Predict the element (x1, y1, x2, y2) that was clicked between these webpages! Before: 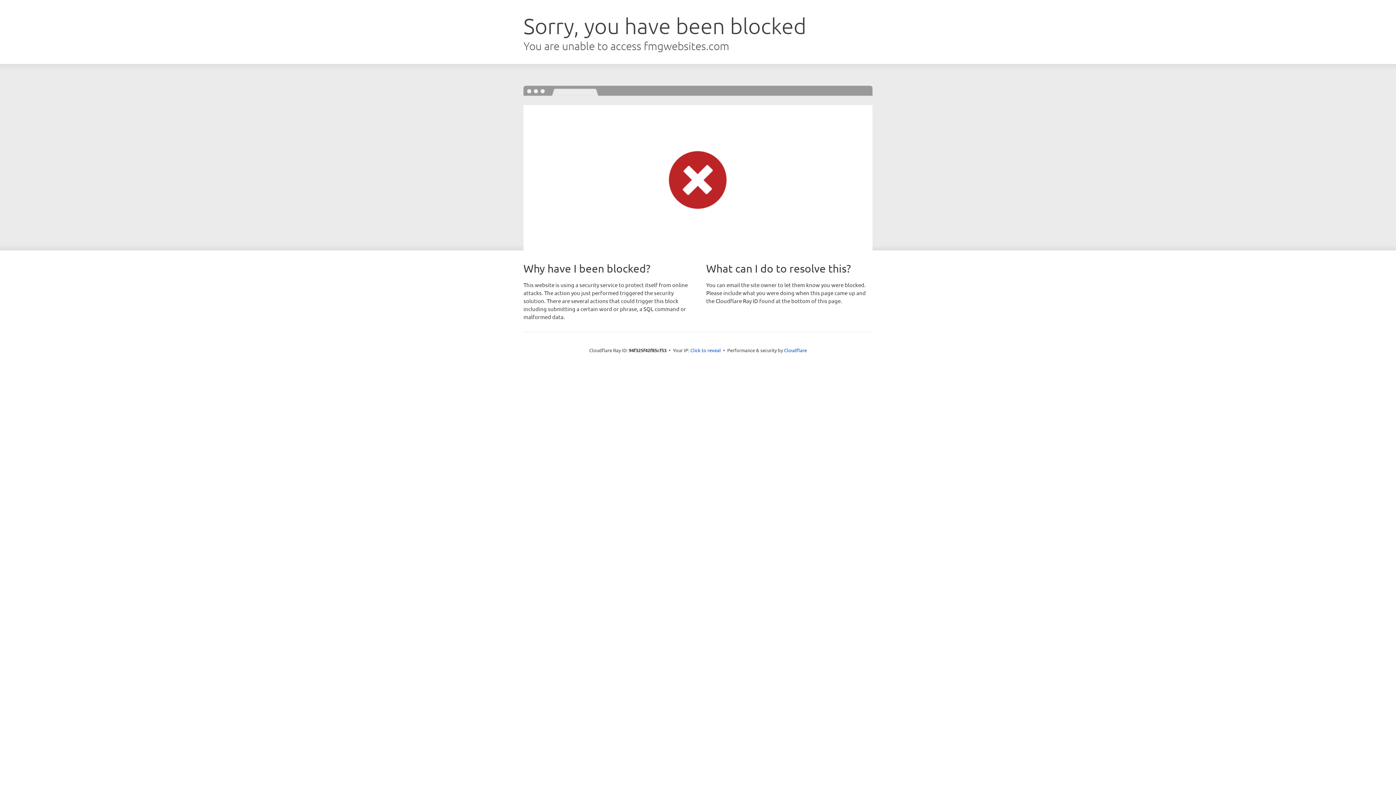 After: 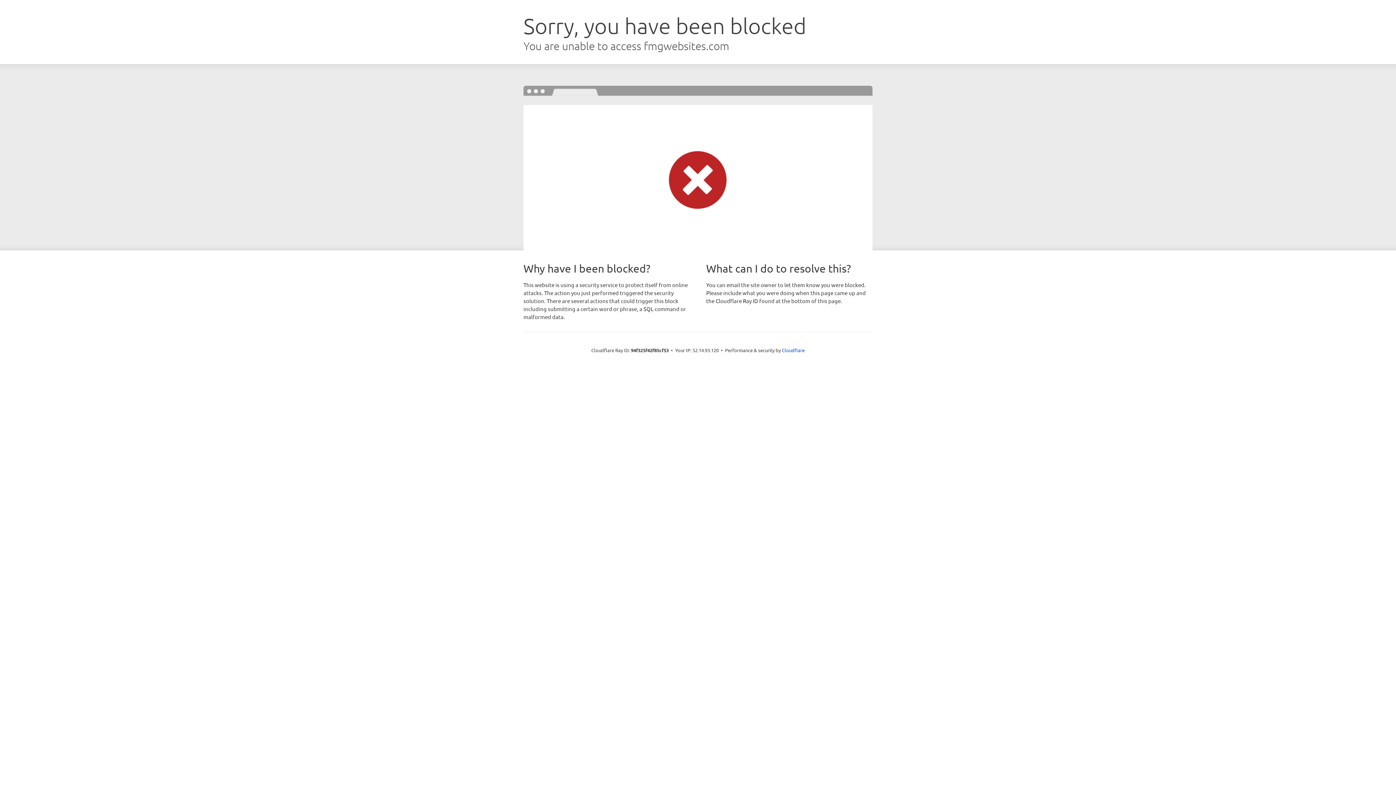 Action: label: Click to reveal bbox: (690, 346, 721, 353)